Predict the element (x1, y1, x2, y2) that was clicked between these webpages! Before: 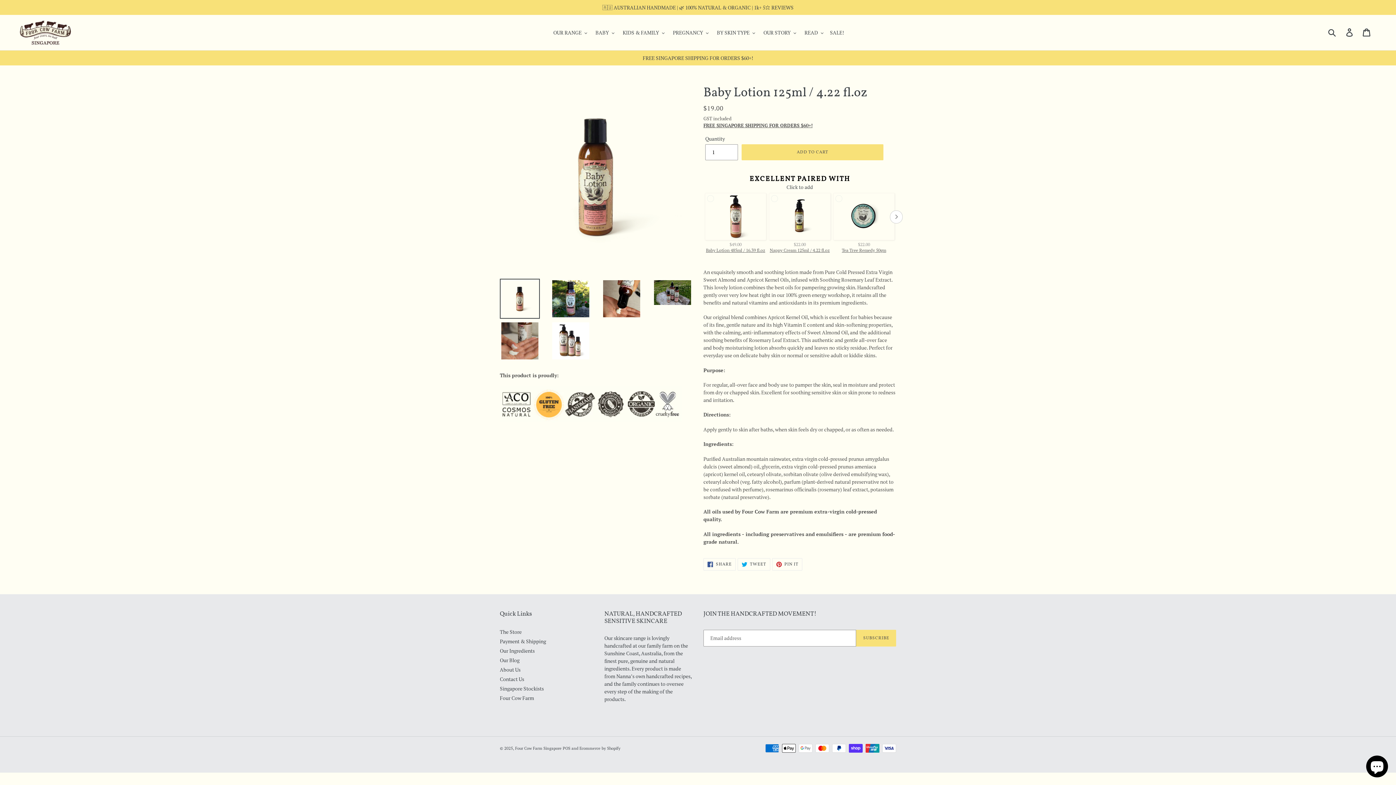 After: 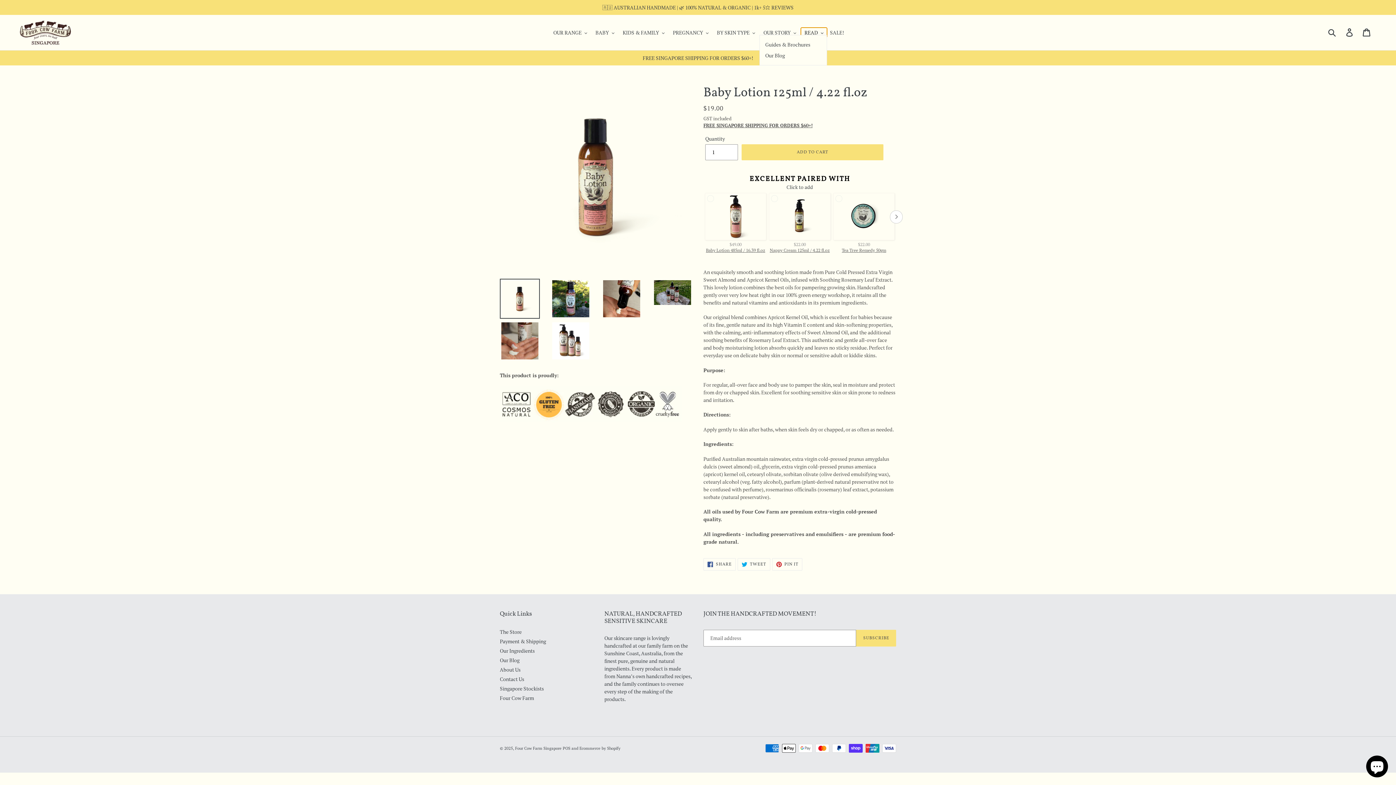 Action: bbox: (801, 27, 827, 37) label: READ